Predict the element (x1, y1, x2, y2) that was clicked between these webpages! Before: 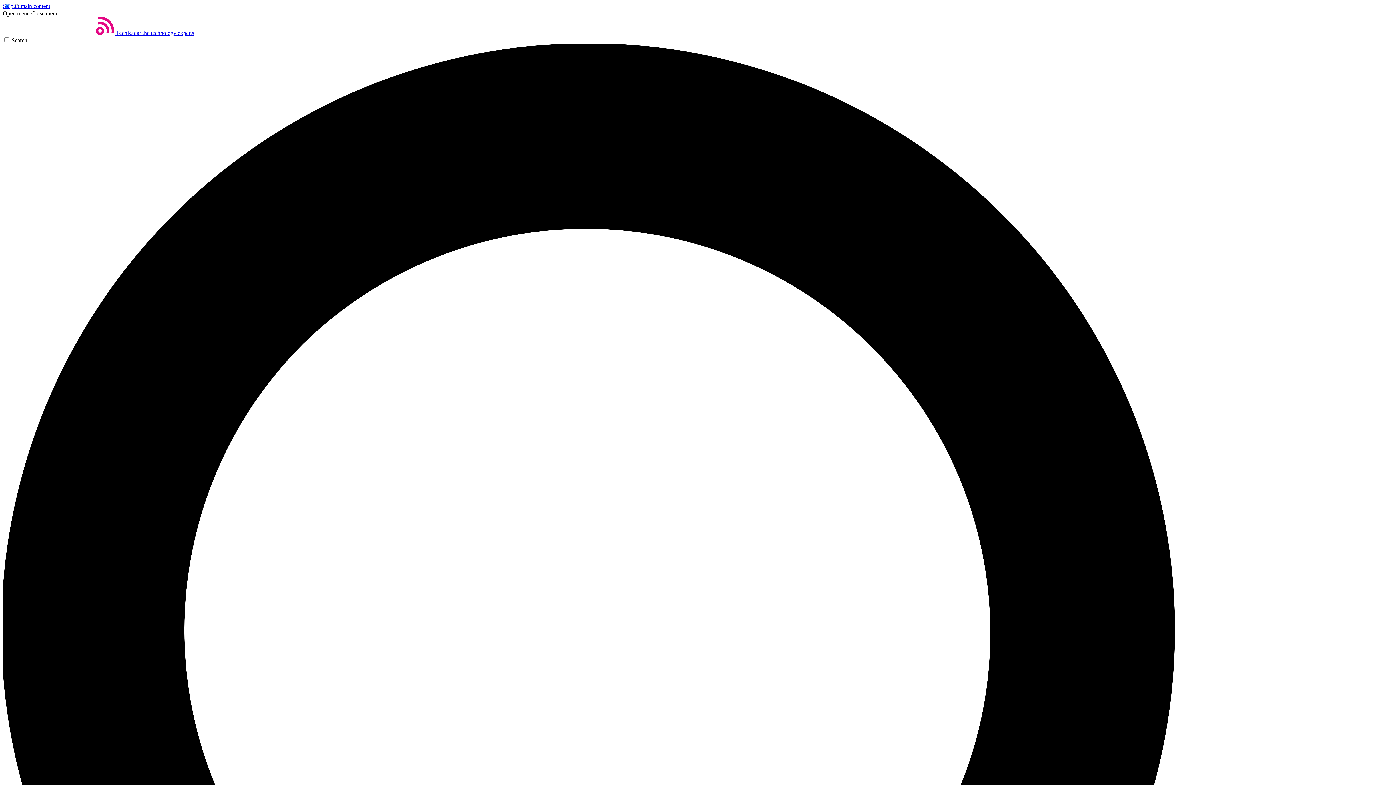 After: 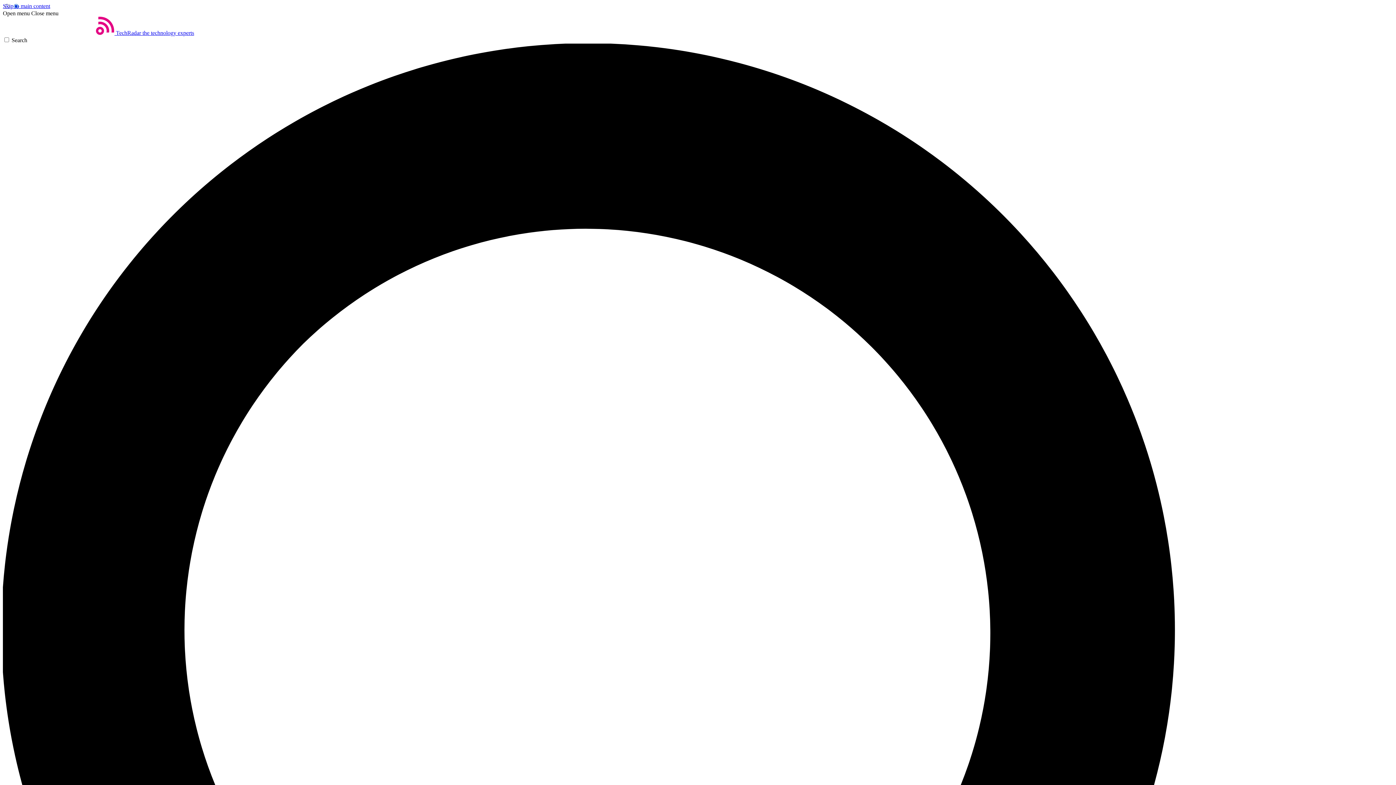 Action: label: Open menu bbox: (2, 10, 29, 16)